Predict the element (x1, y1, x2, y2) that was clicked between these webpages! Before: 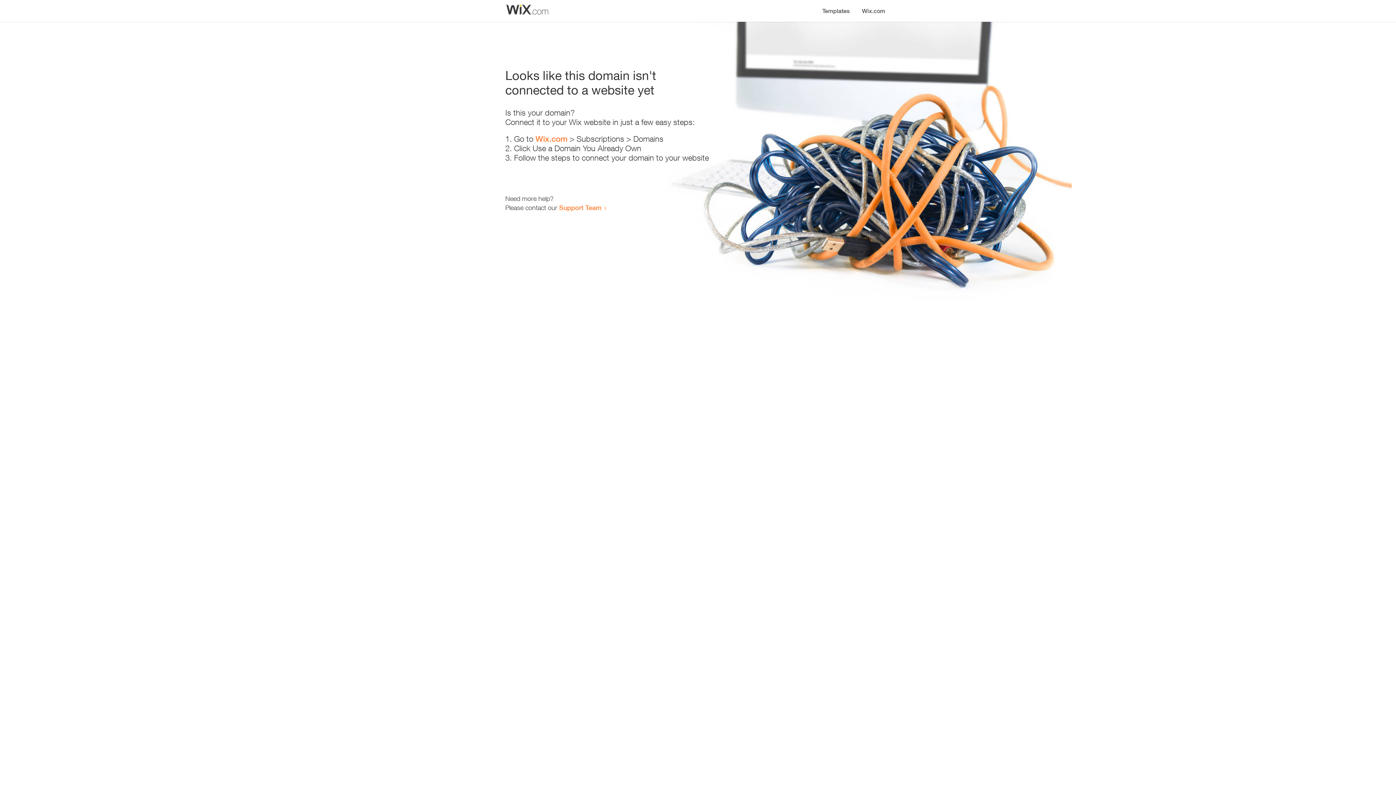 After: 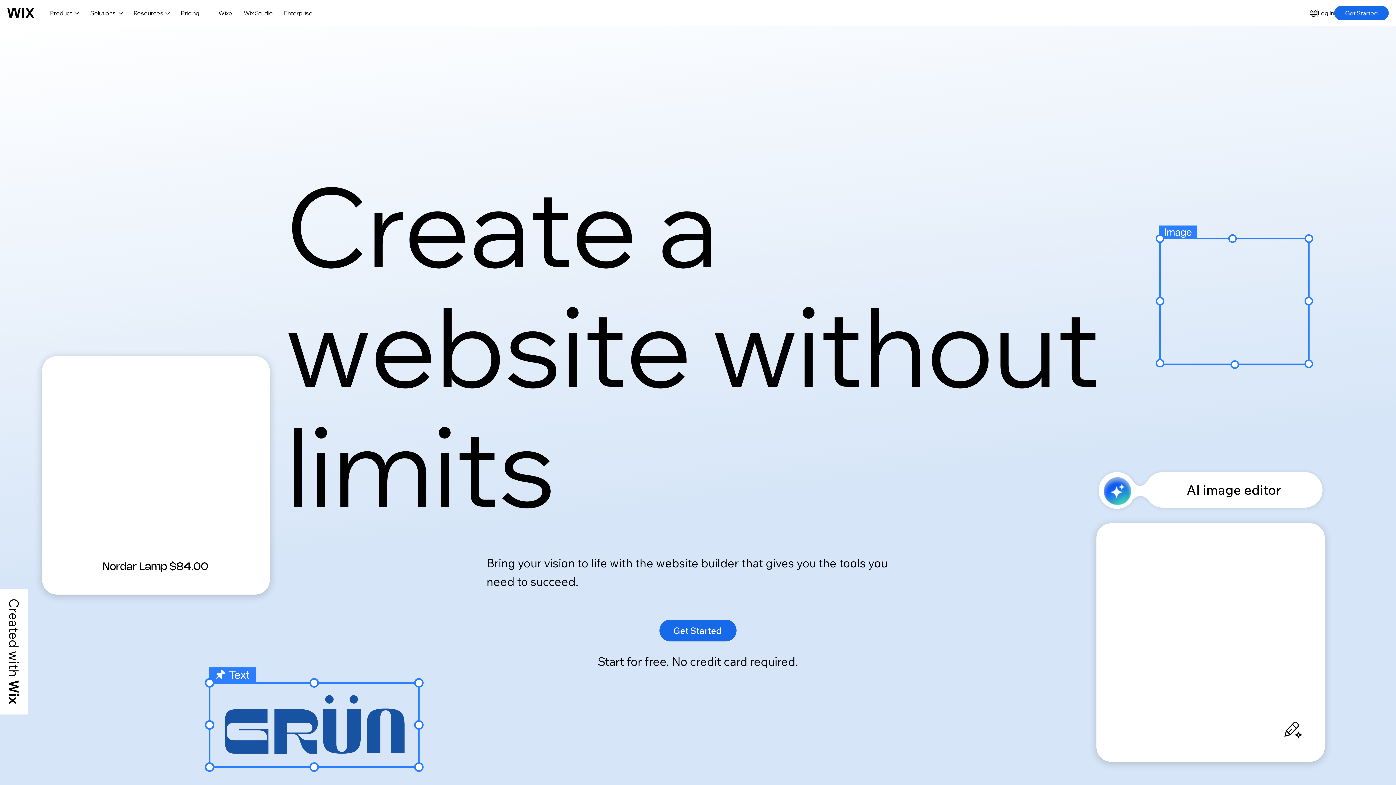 Action: label: Wix.com bbox: (535, 134, 567, 143)